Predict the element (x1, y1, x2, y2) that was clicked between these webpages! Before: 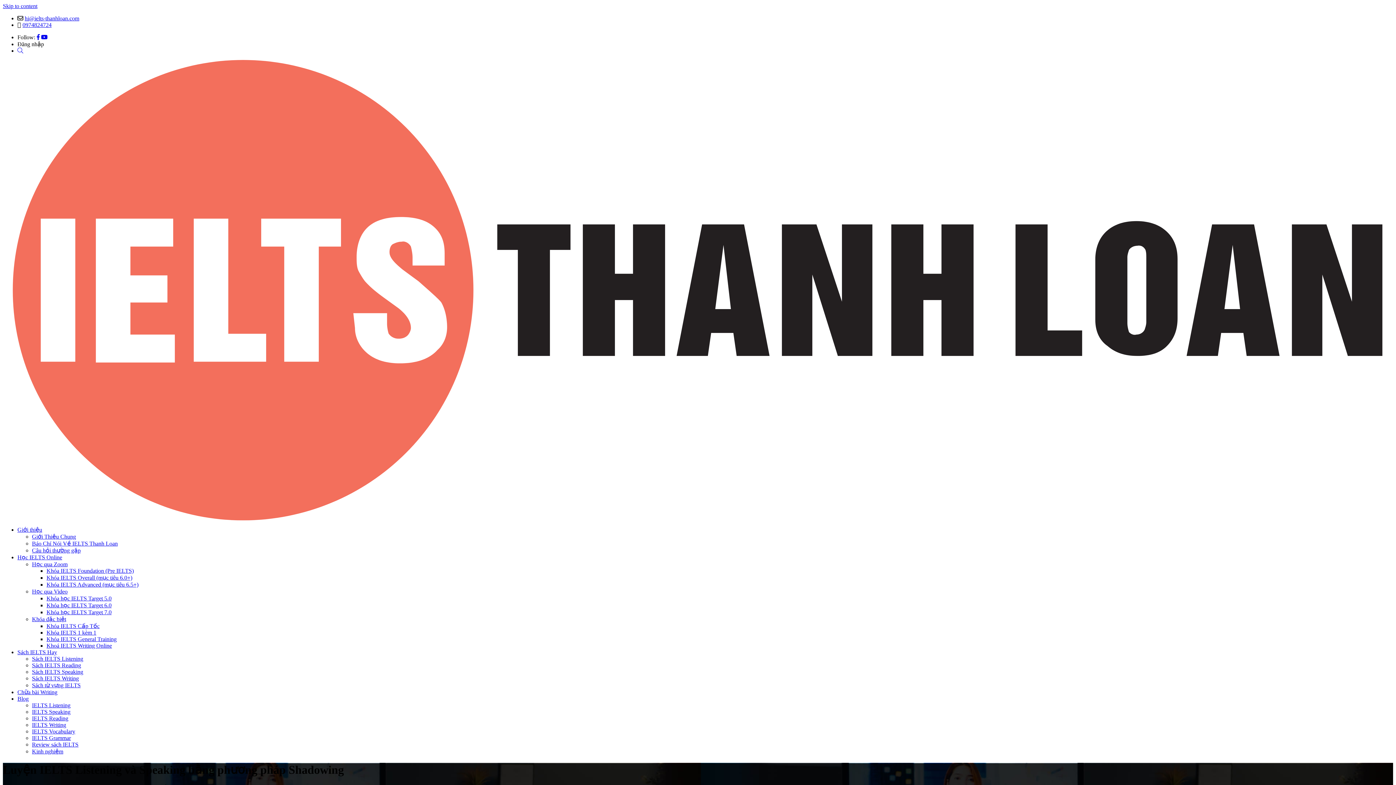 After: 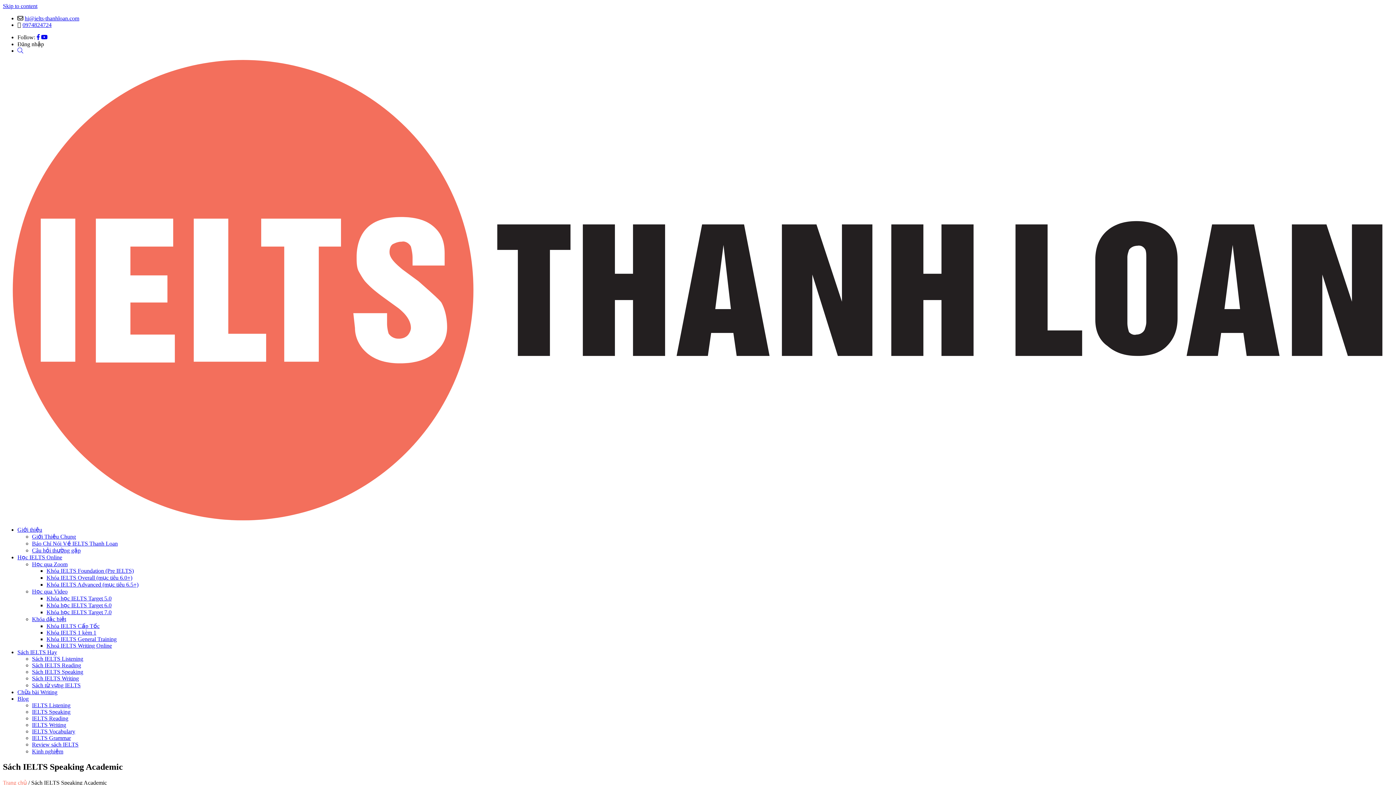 Action: label: Sách IELTS Speaking bbox: (32, 669, 83, 675)